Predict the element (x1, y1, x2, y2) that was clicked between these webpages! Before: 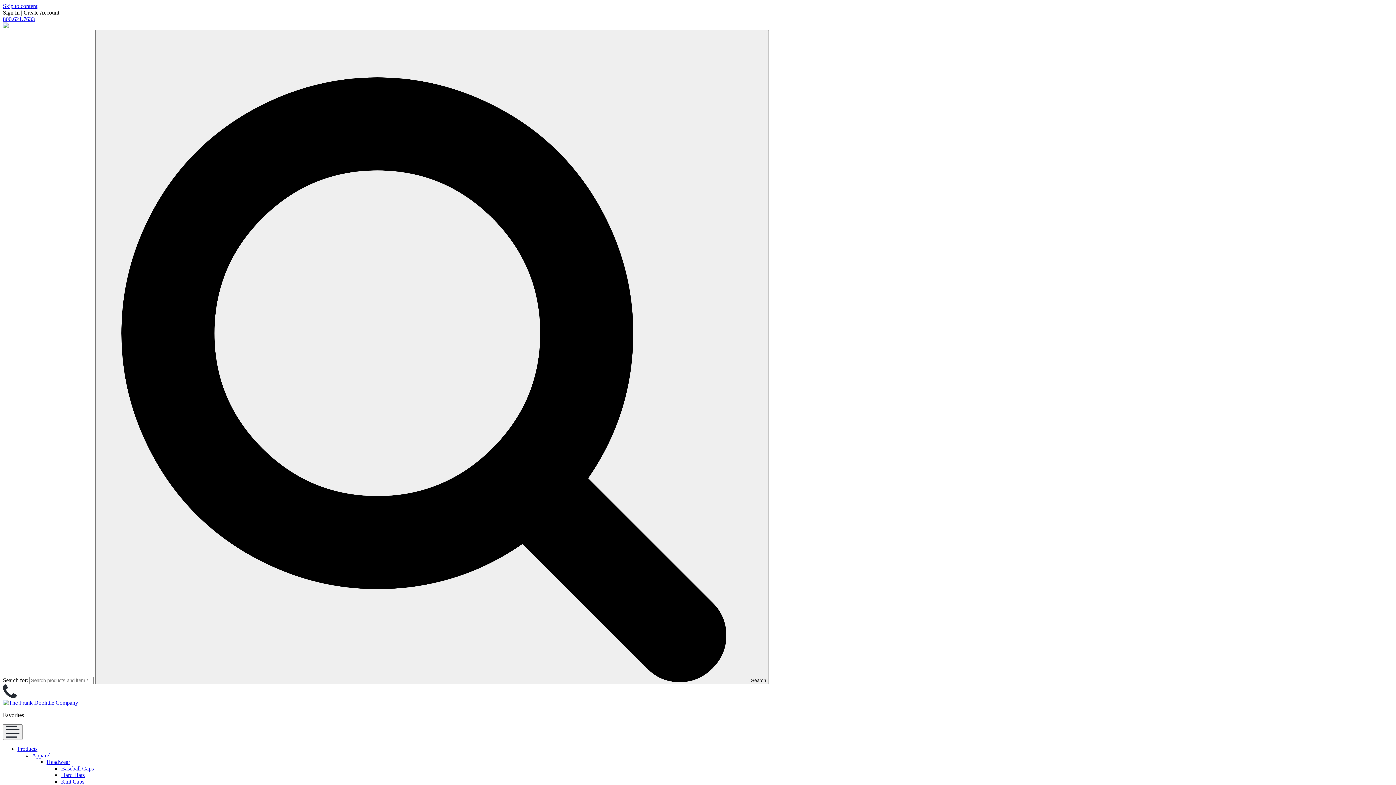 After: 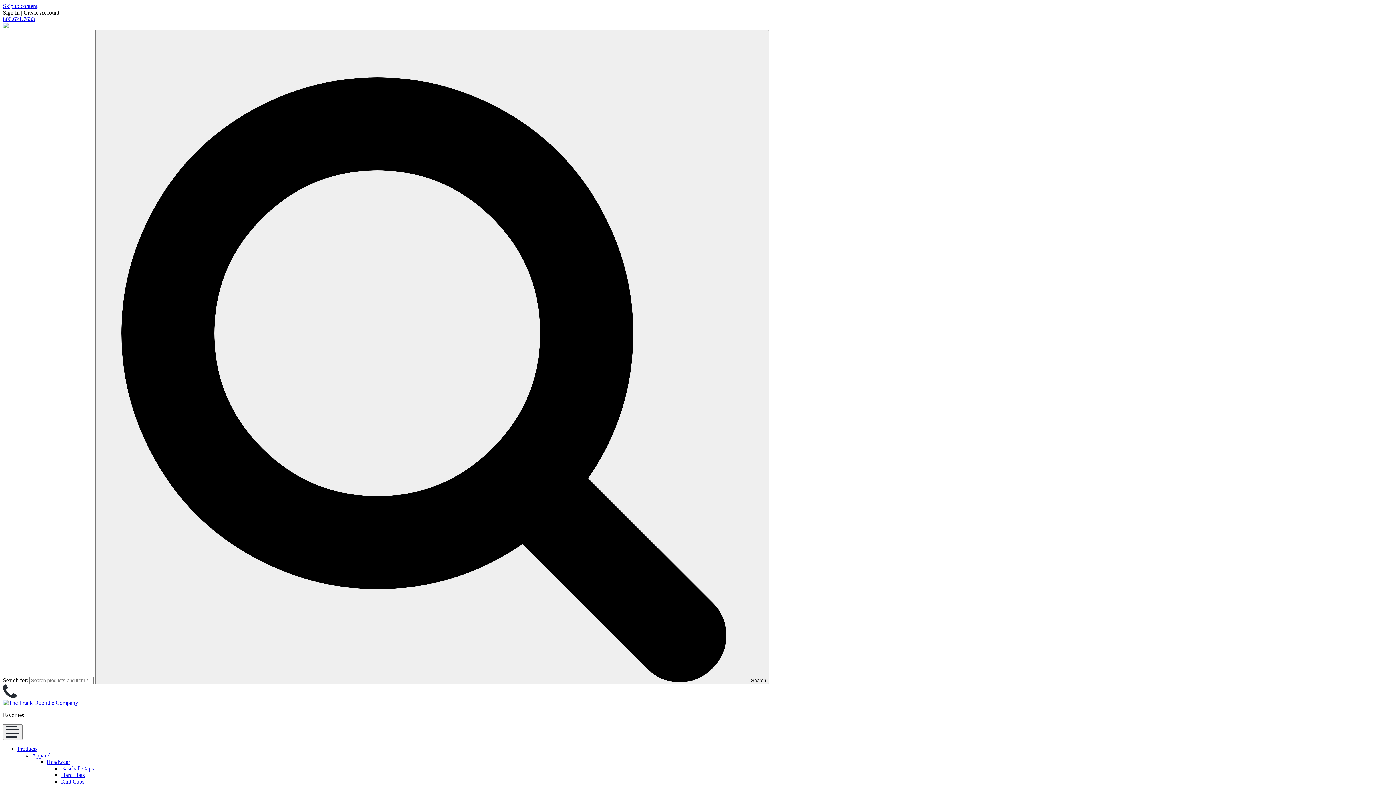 Action: label: Knit Caps bbox: (61, 778, 84, 785)